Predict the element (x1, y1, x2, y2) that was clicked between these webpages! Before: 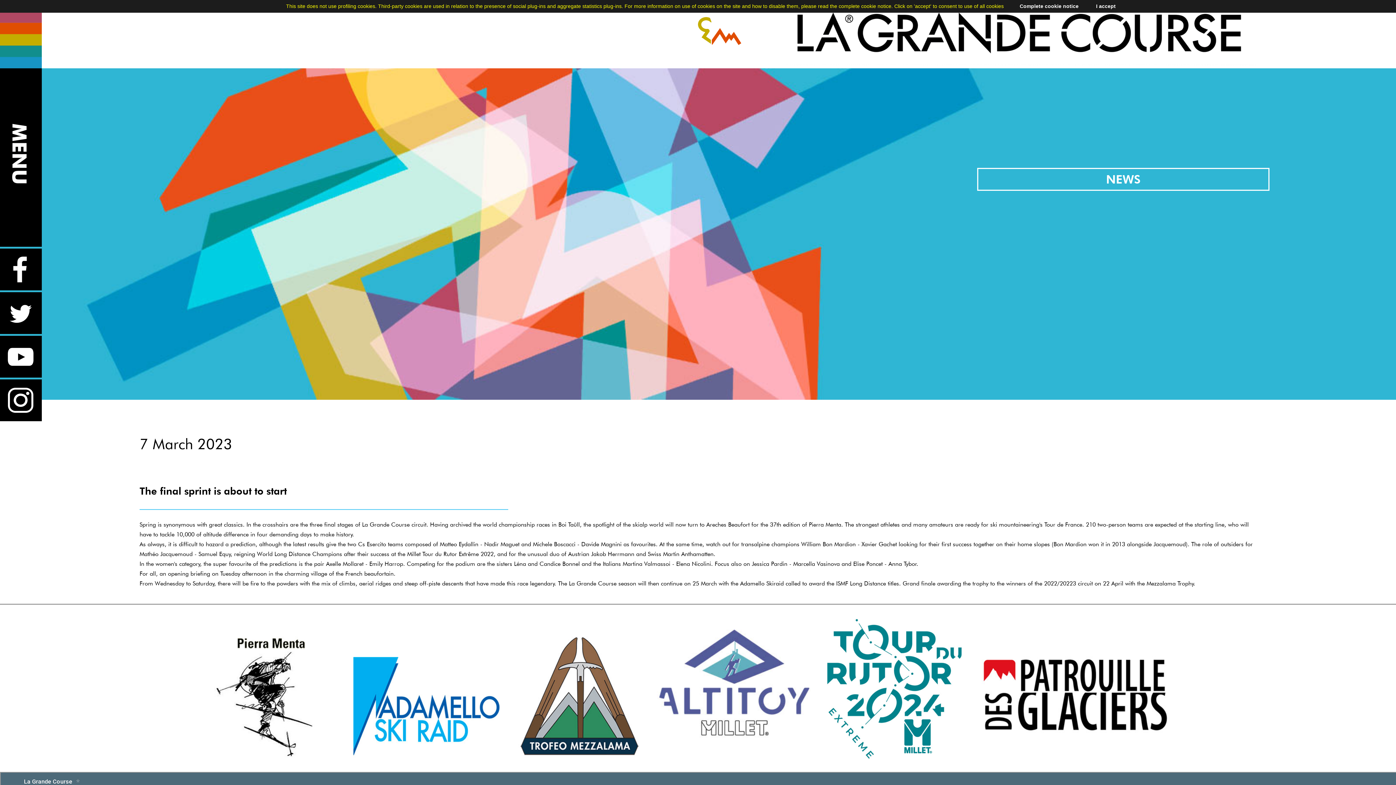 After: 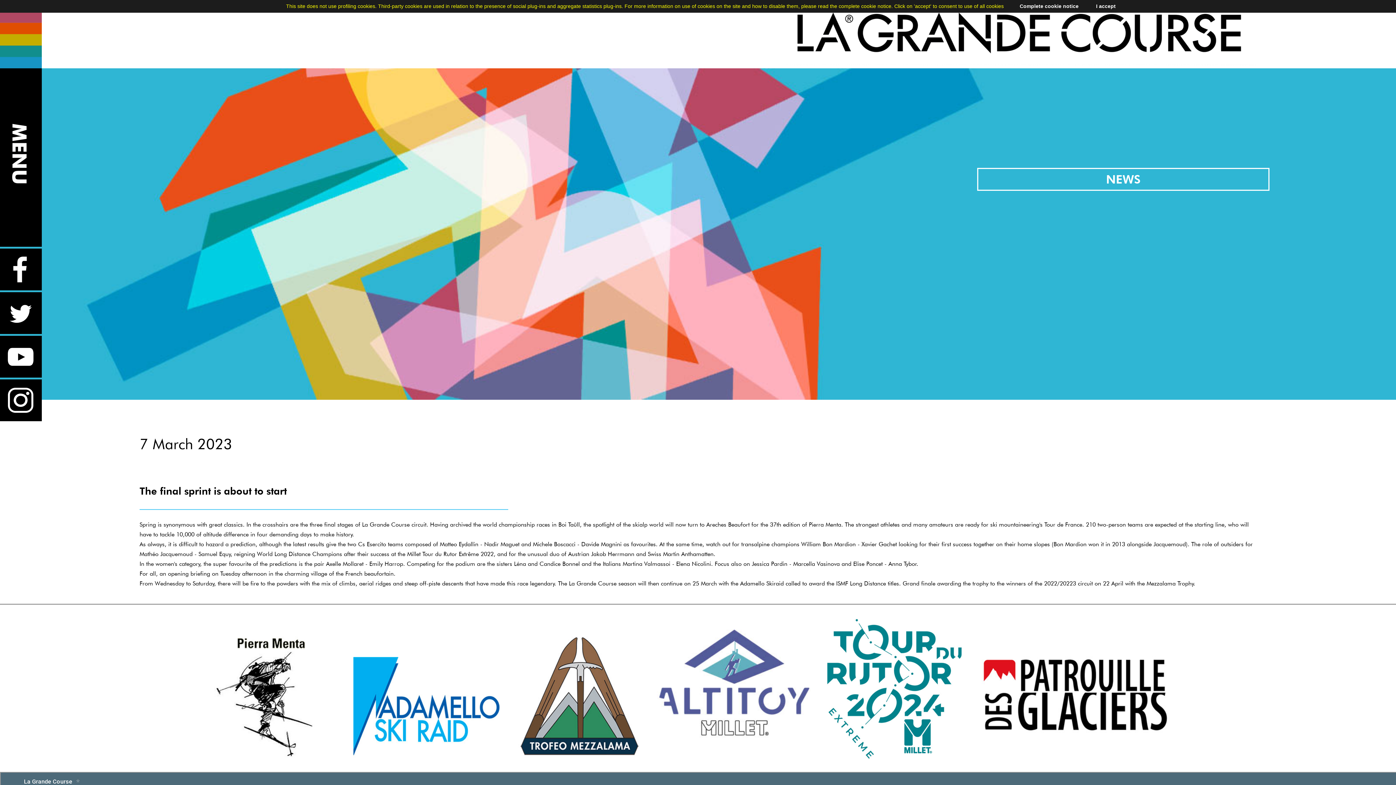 Action: bbox: (824, 754, 976, 761)